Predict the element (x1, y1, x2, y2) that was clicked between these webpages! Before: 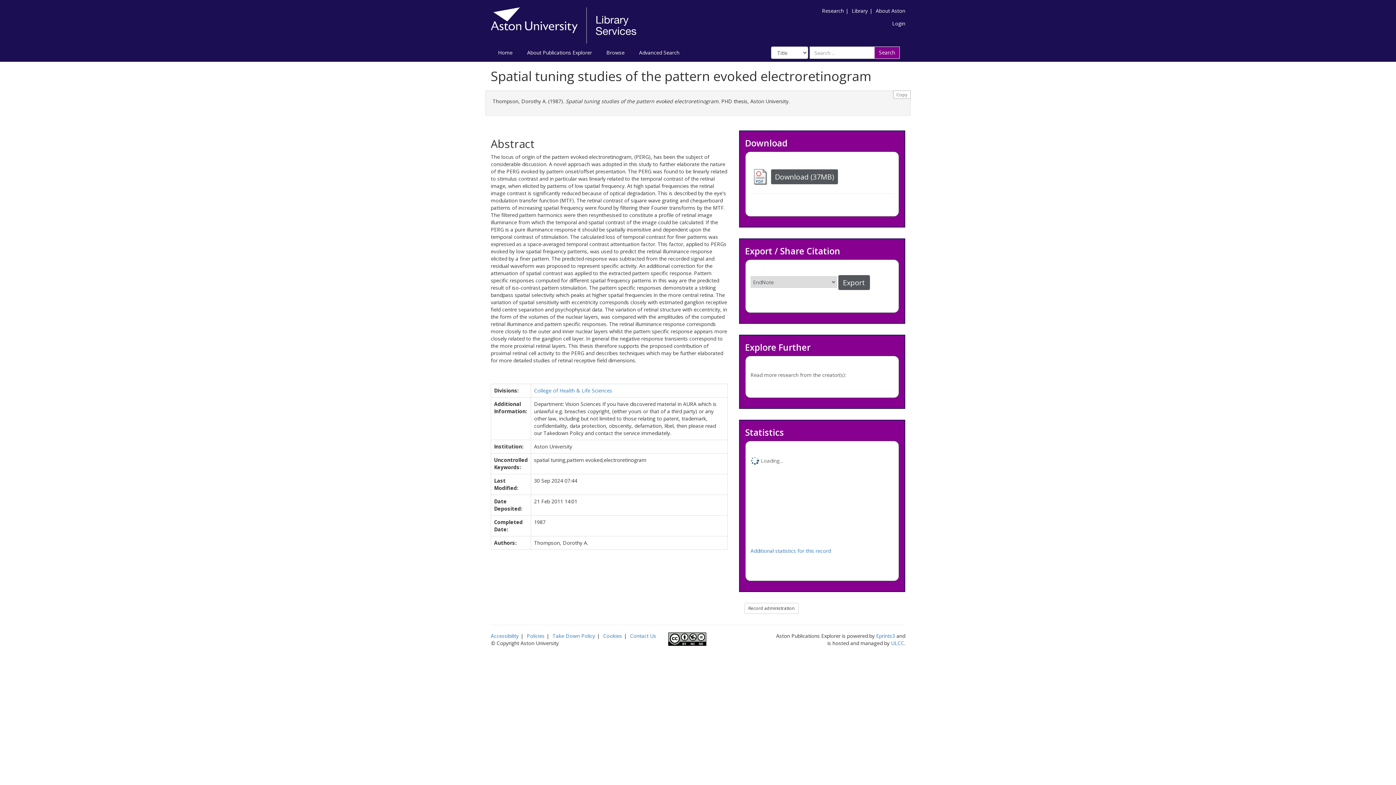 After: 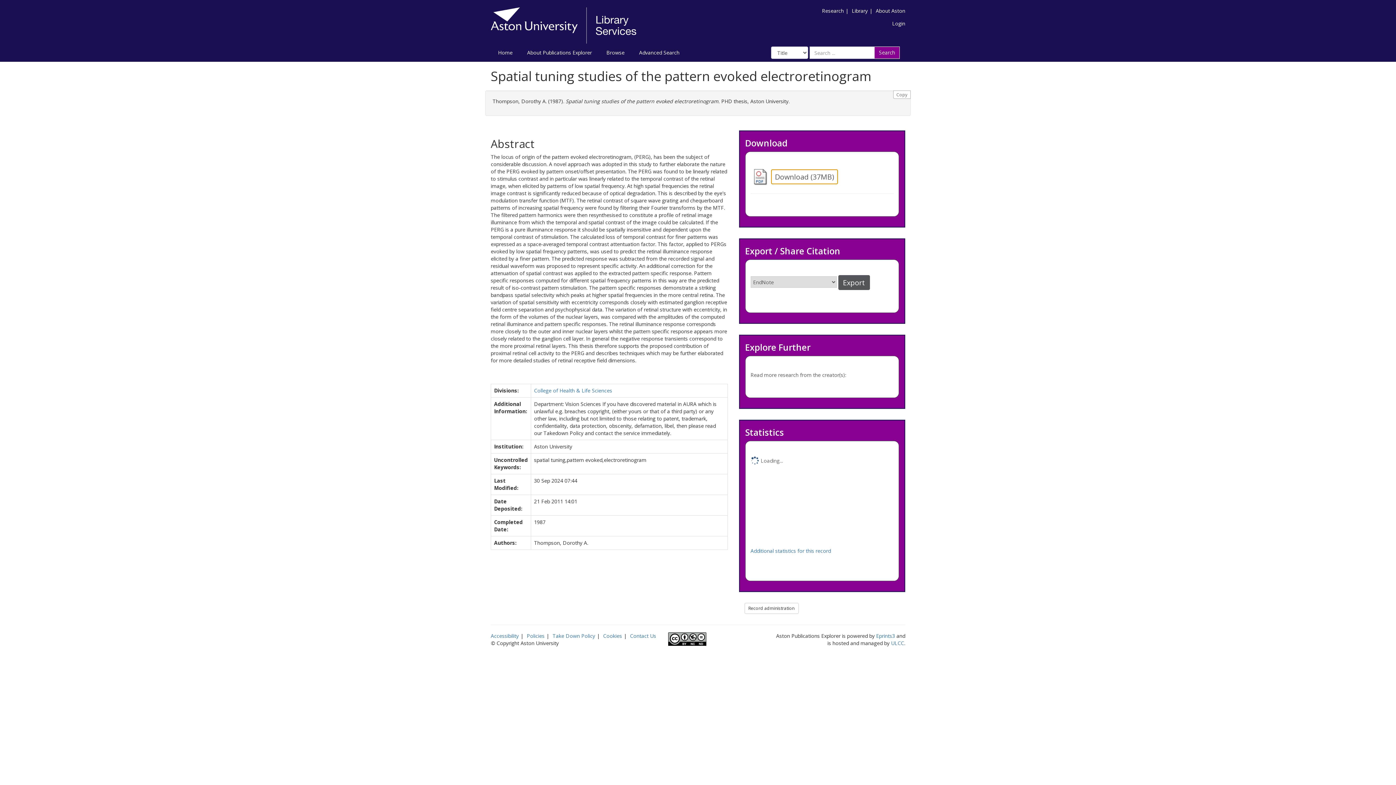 Action: label: Download (37MB) bbox: (771, 172, 838, 179)